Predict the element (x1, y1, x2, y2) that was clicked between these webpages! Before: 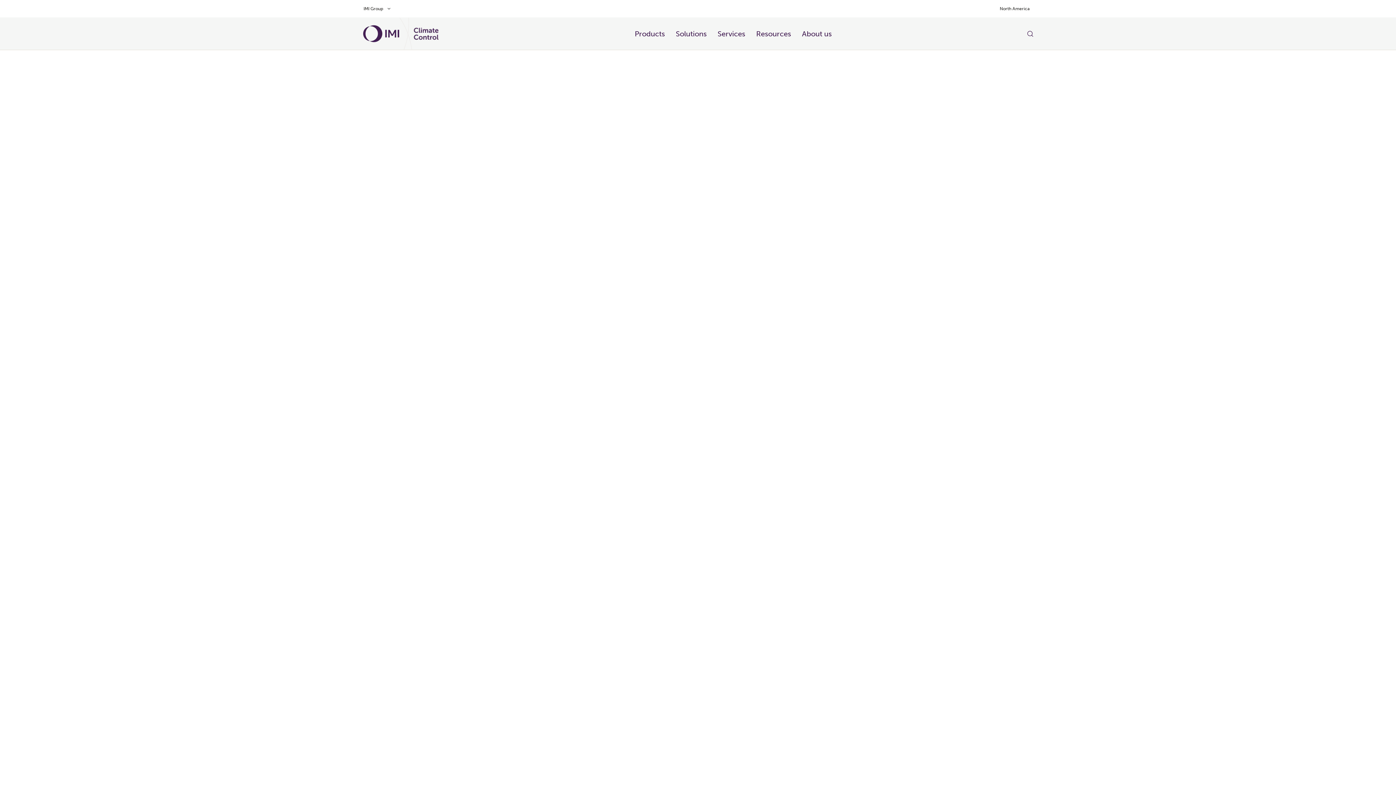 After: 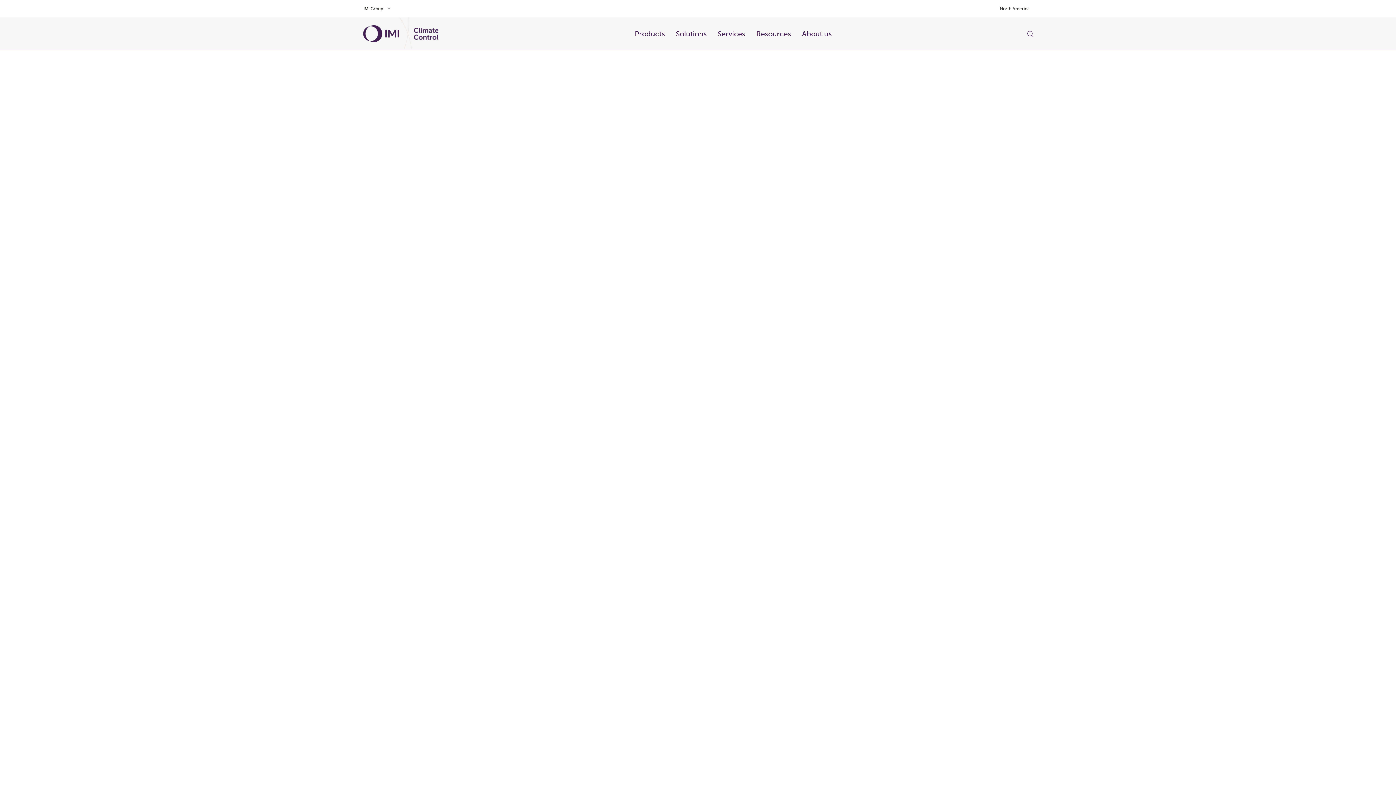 Action: bbox: (676, 28, 706, 39) label: Solutions